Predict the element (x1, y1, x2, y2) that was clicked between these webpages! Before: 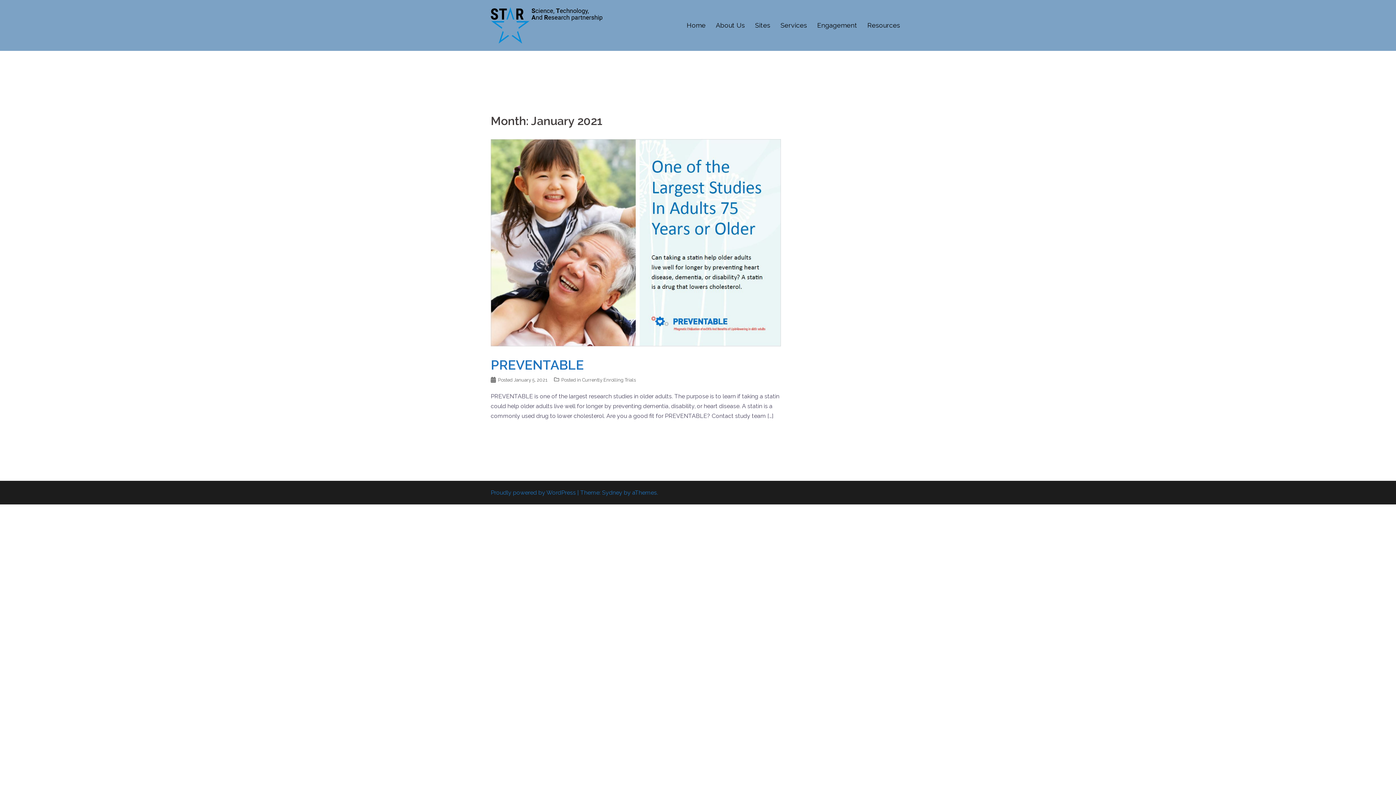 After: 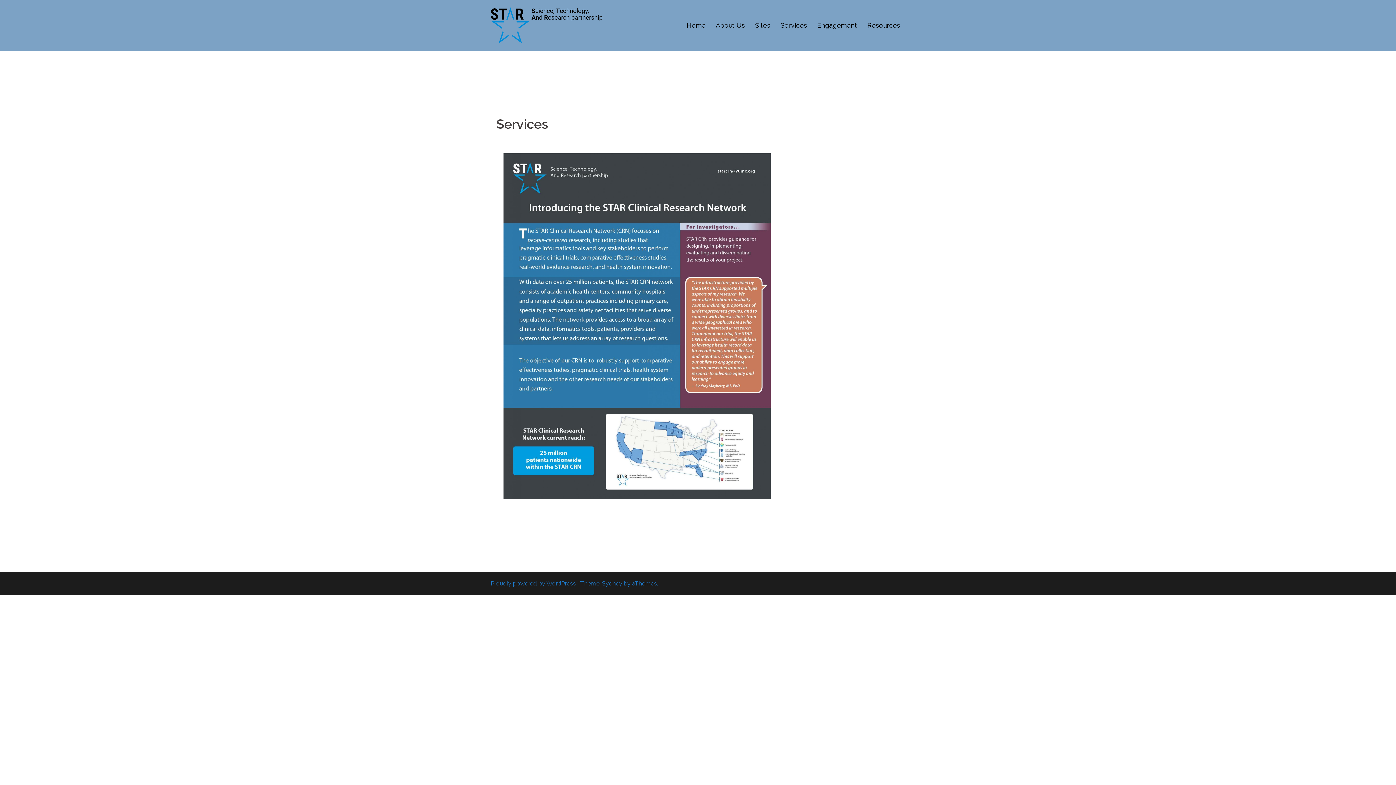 Action: bbox: (780, 20, 807, 30) label: Services